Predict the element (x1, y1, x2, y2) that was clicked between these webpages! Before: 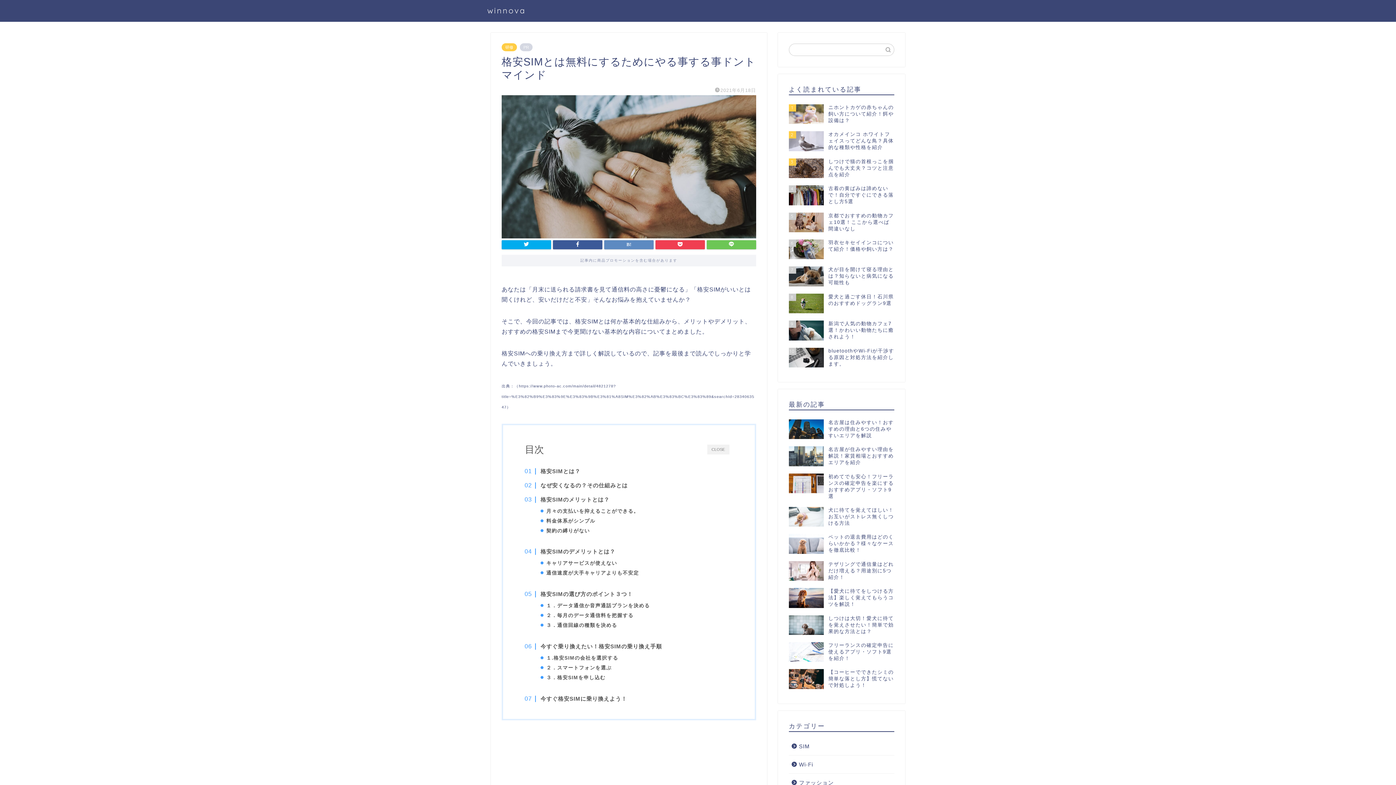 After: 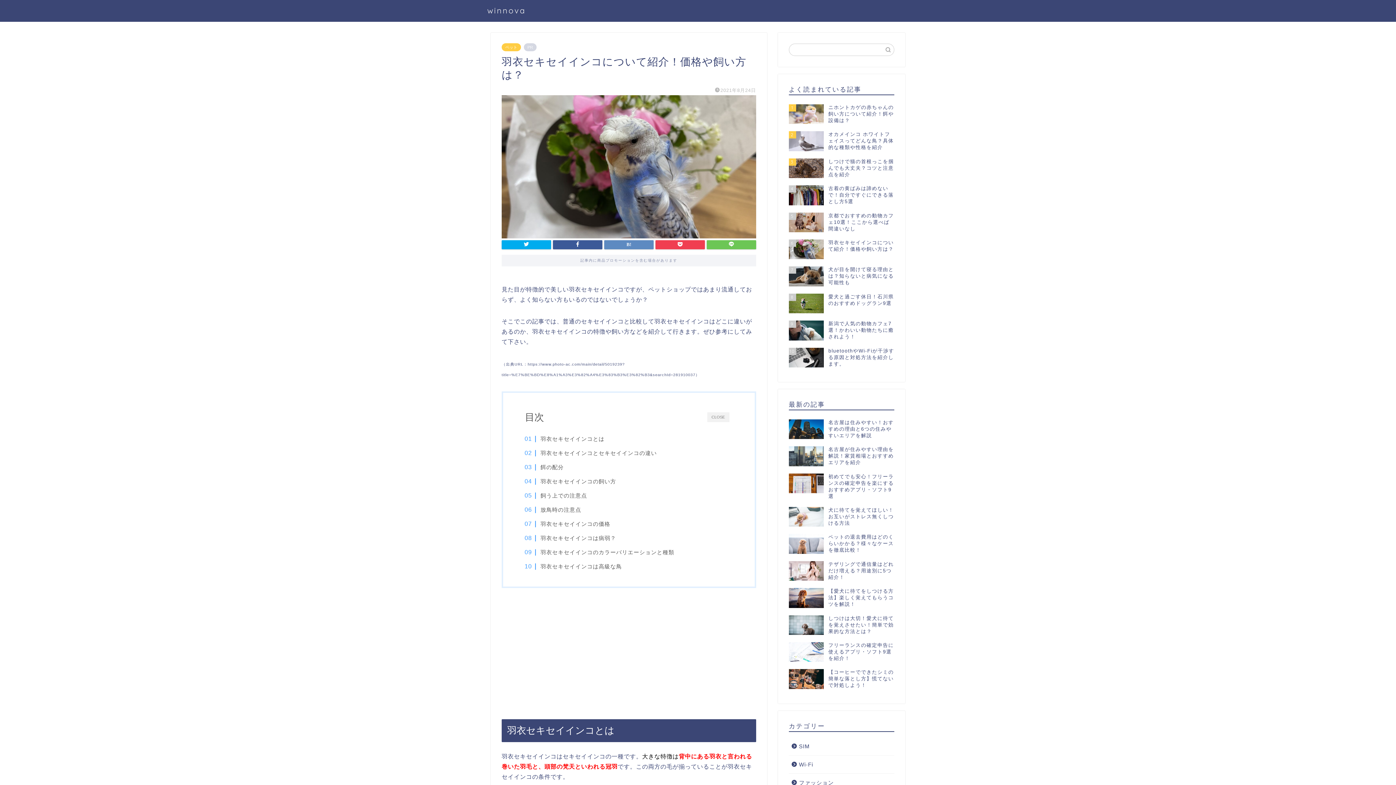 Action: label: 6
羽衣セキセイインコについて紹介！価格や飼い方は？ bbox: (789, 236, 894, 263)